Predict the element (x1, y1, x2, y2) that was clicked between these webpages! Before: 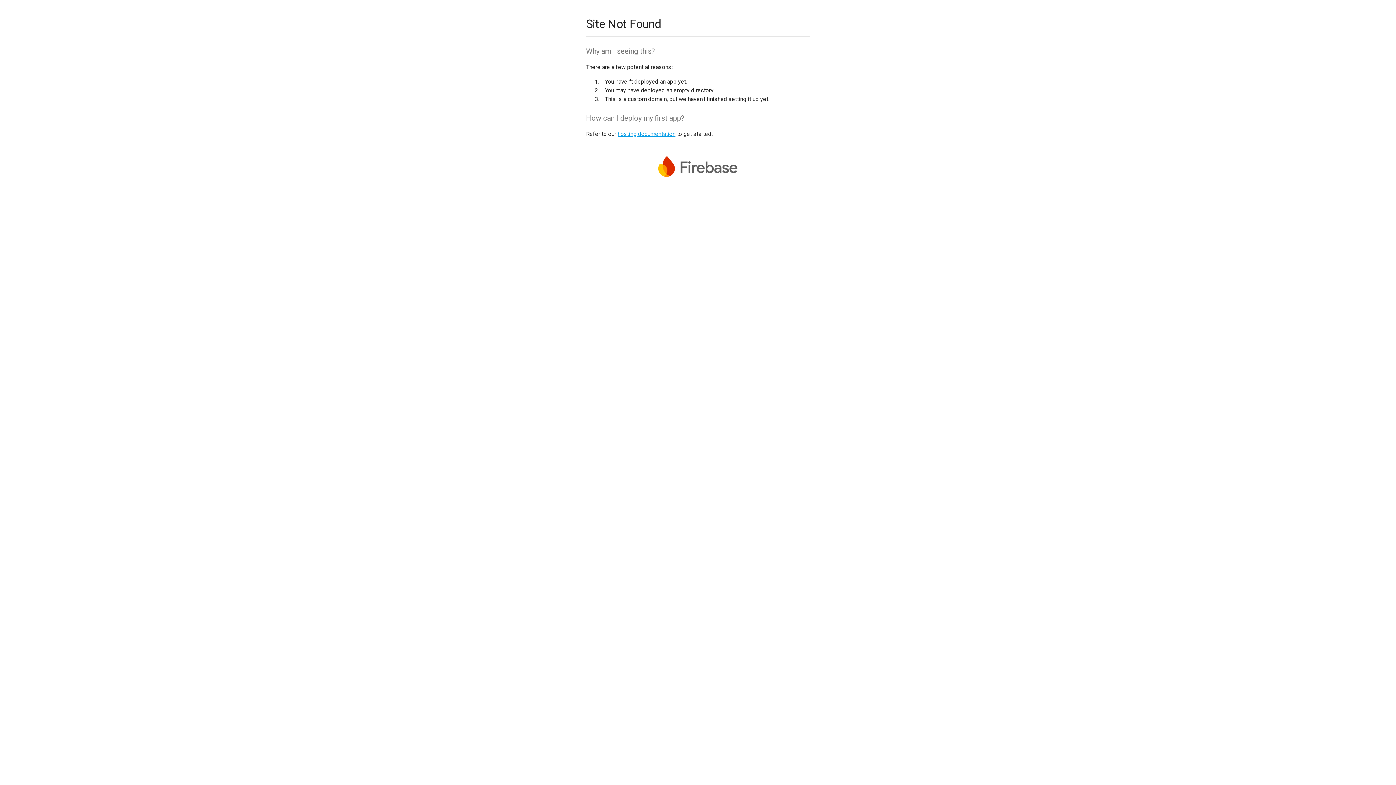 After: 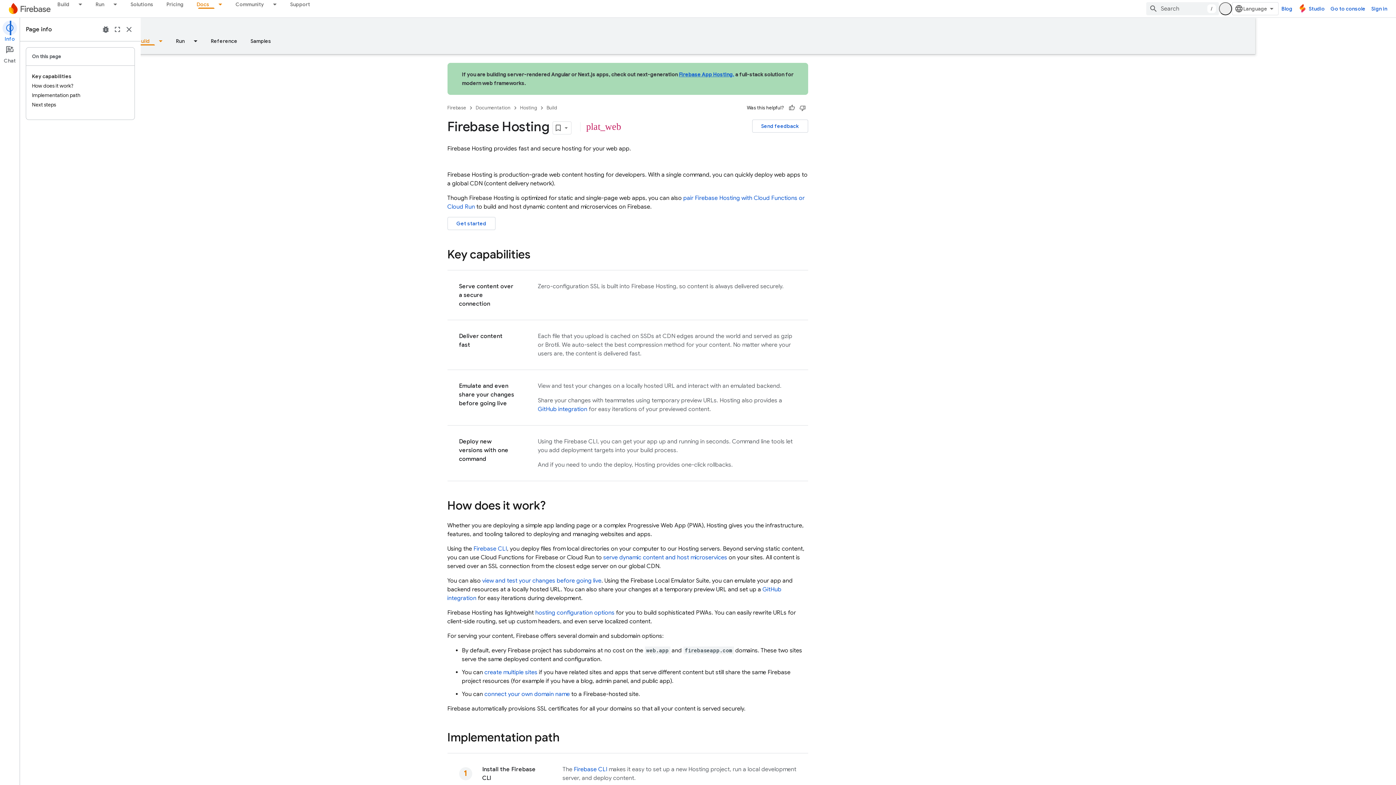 Action: bbox: (617, 130, 675, 137) label: hosting documentation